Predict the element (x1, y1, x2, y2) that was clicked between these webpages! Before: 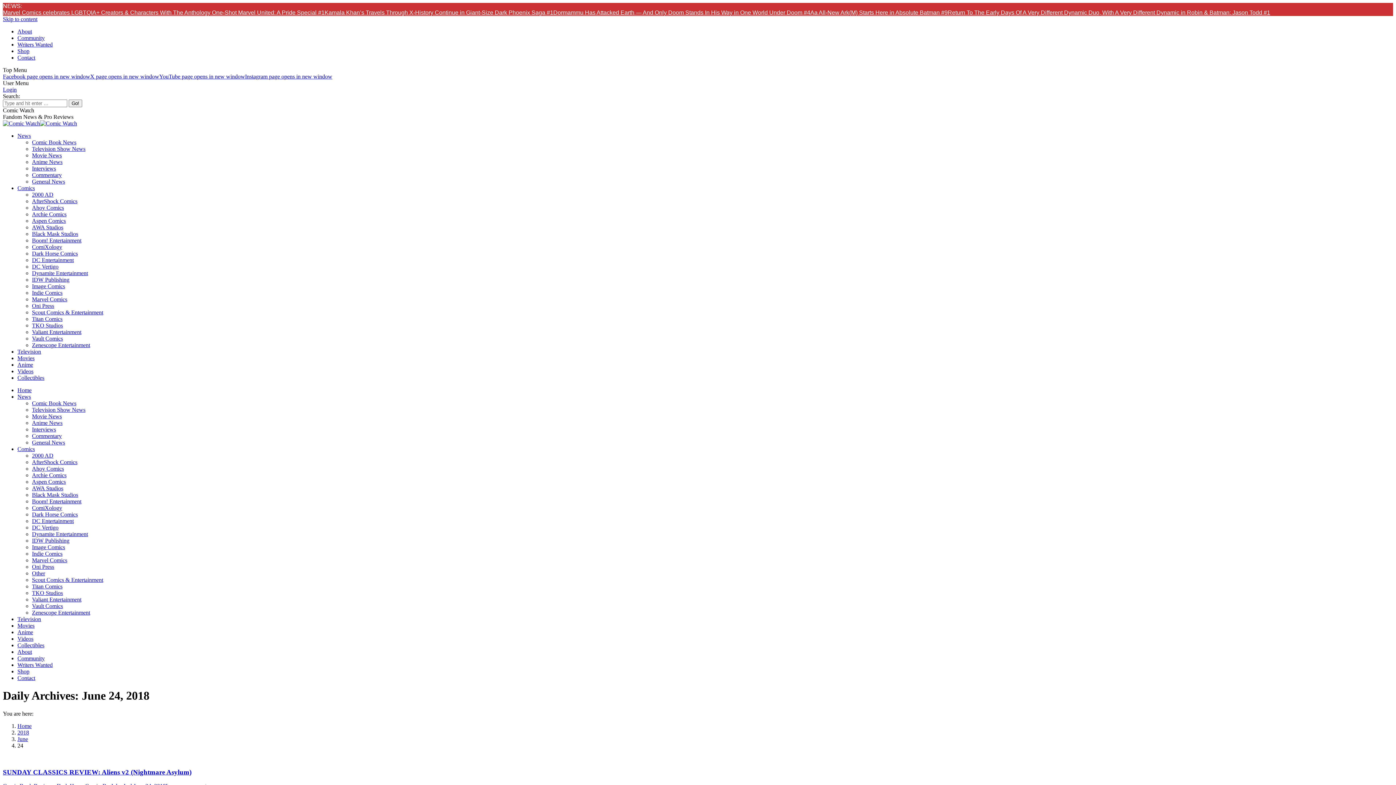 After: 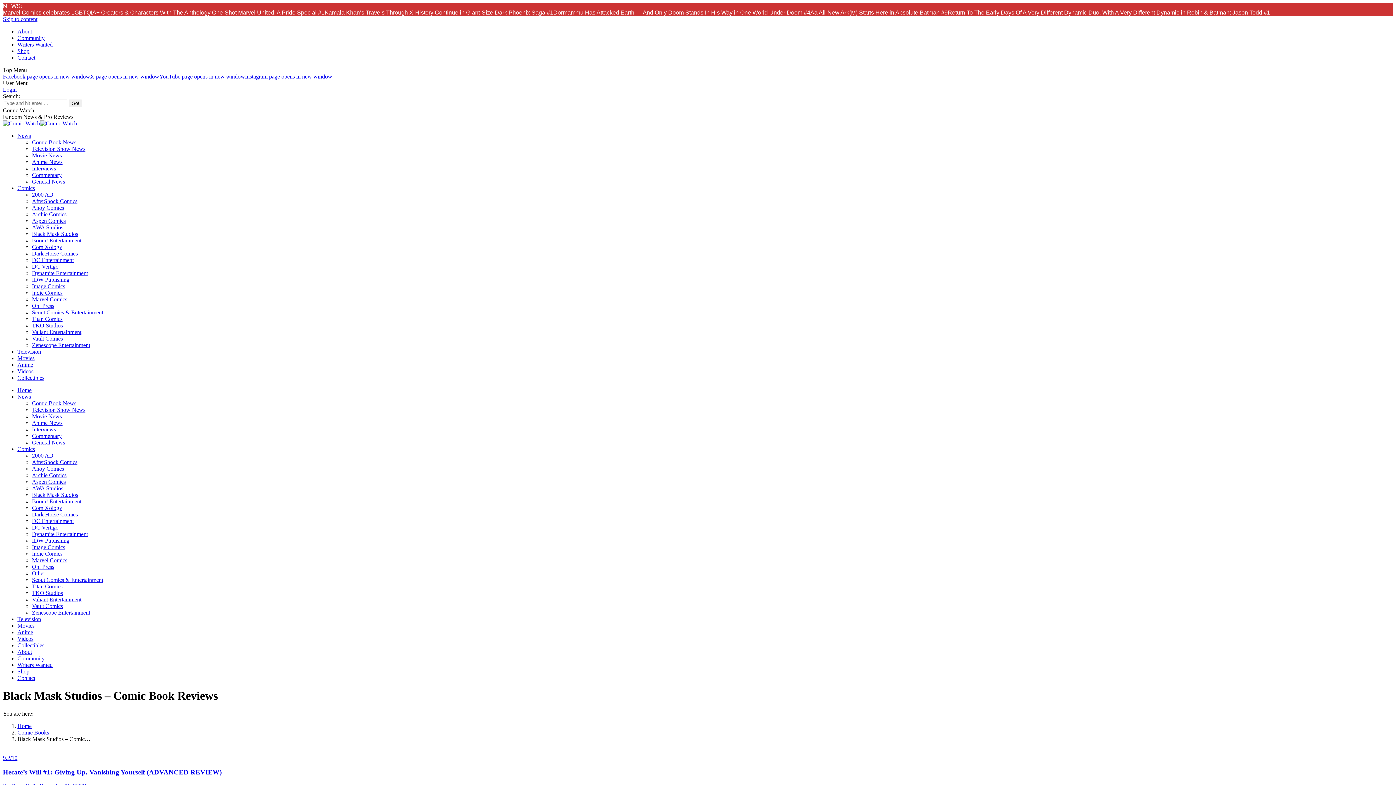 Action: label: Black Mask Studios bbox: (32, 230, 78, 237)